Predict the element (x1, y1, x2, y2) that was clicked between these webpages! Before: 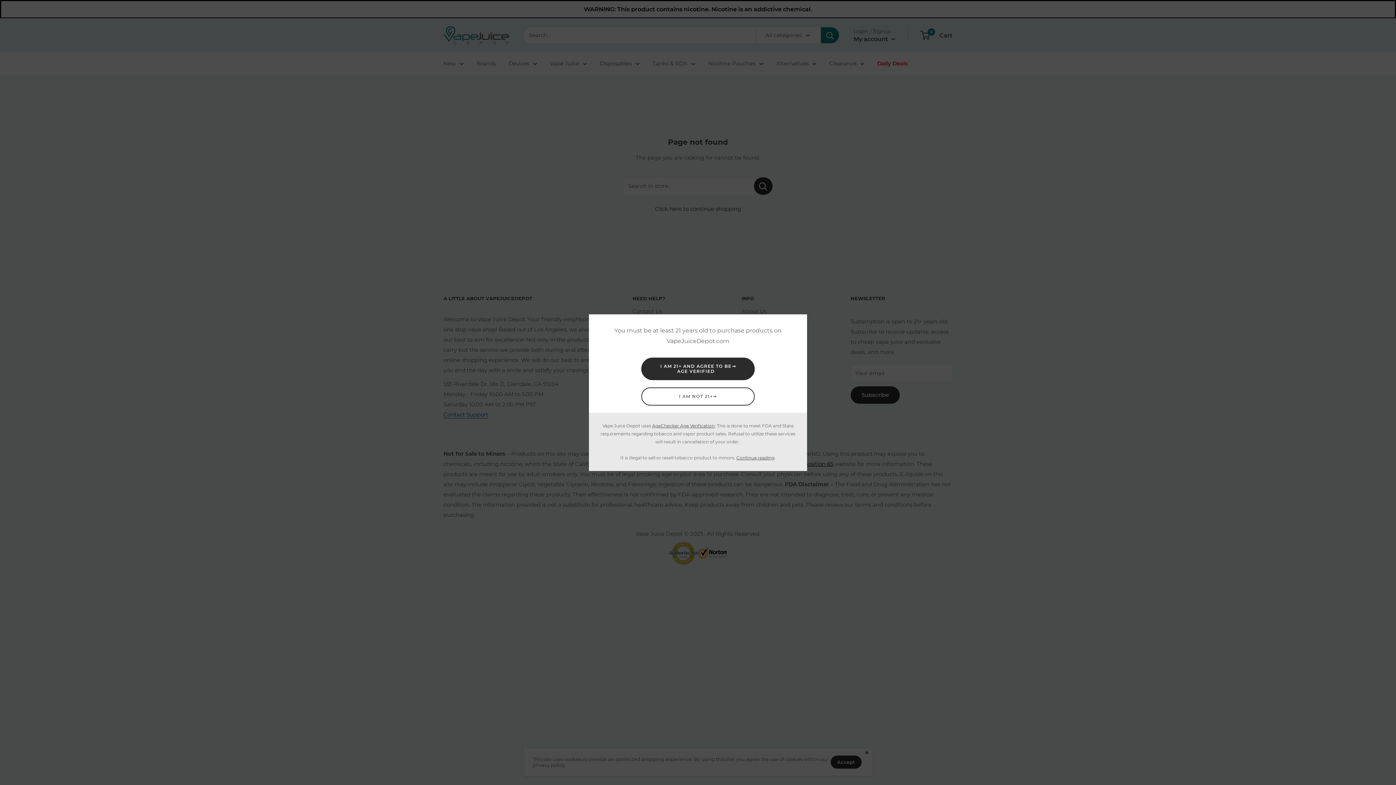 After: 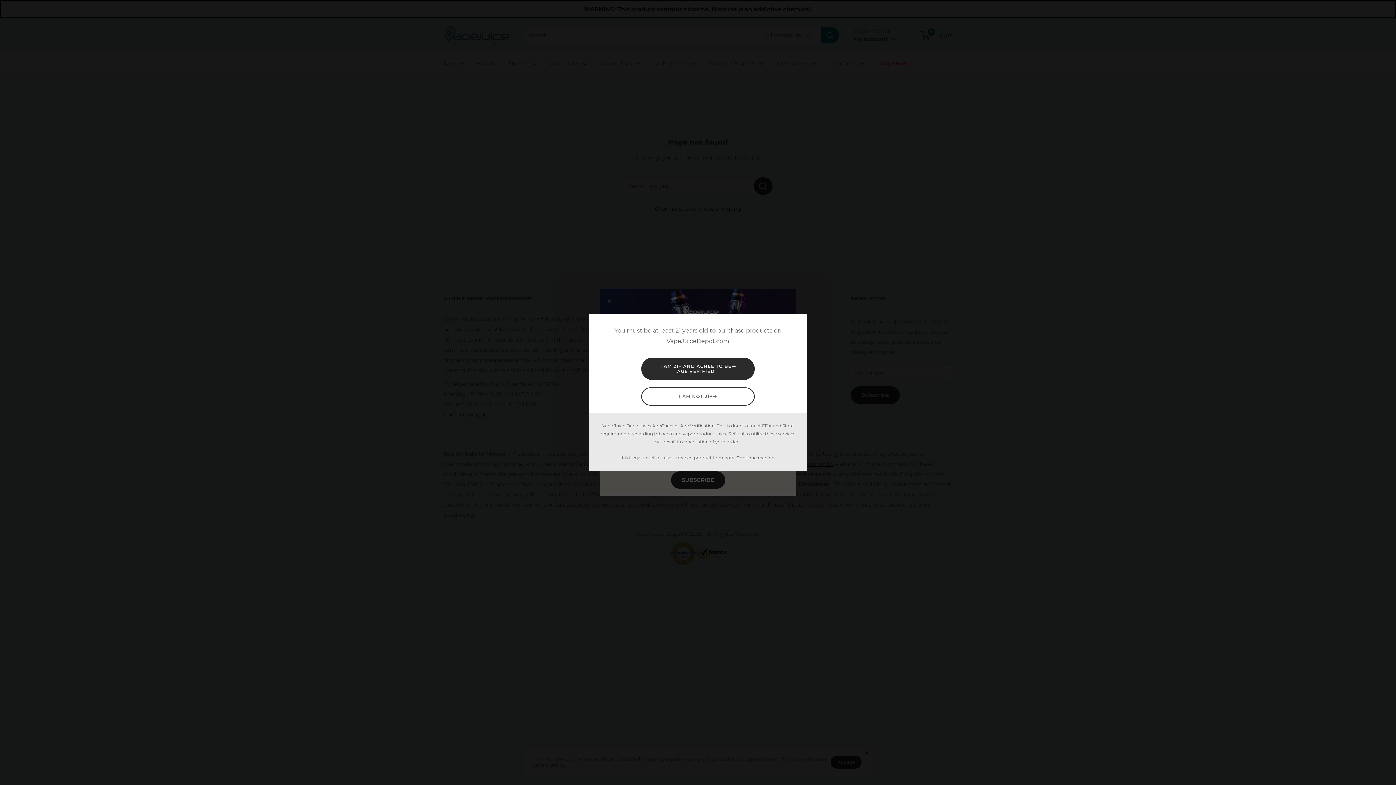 Action: bbox: (736, 455, 774, 460) label: Continue reading